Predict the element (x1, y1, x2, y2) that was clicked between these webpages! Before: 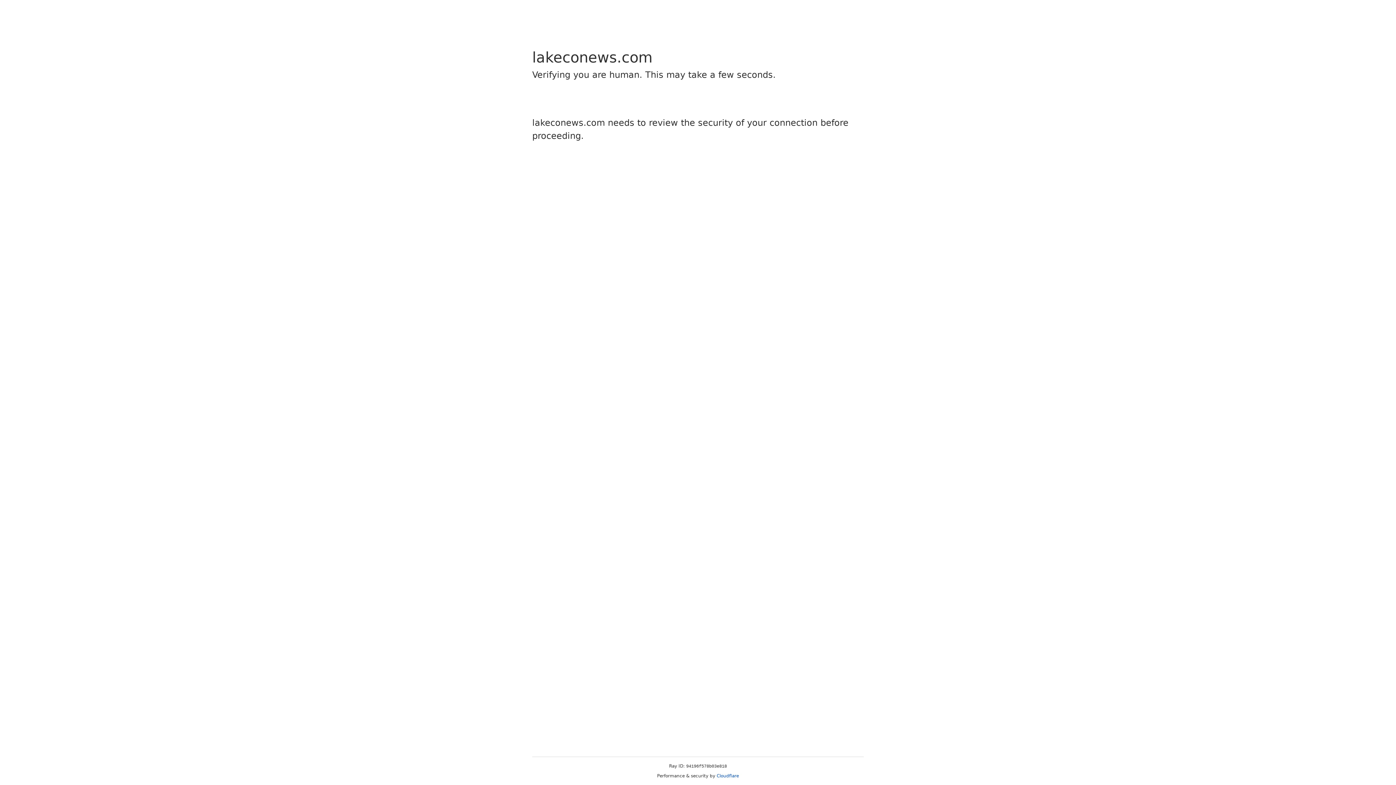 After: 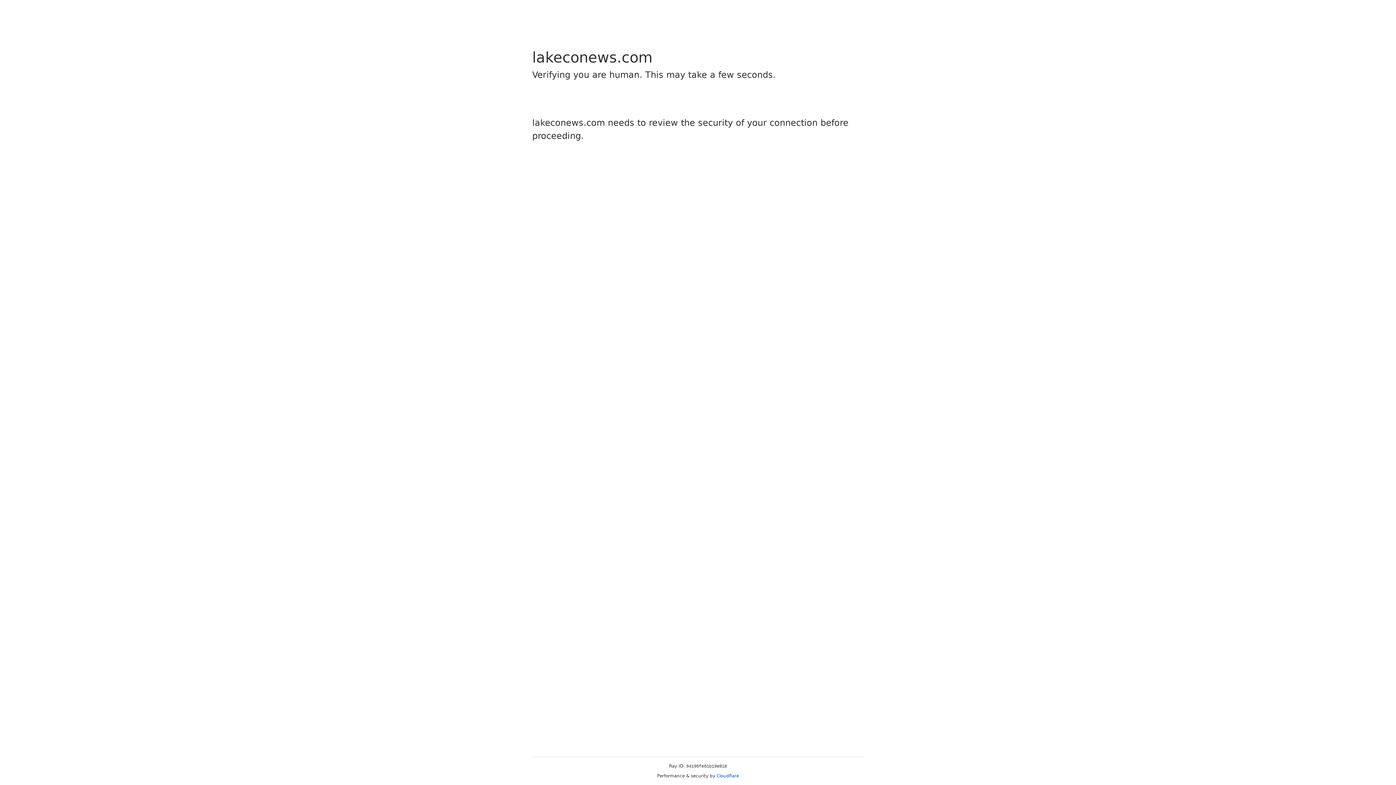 Action: label: Cloudflare bbox: (716, 773, 739, 778)